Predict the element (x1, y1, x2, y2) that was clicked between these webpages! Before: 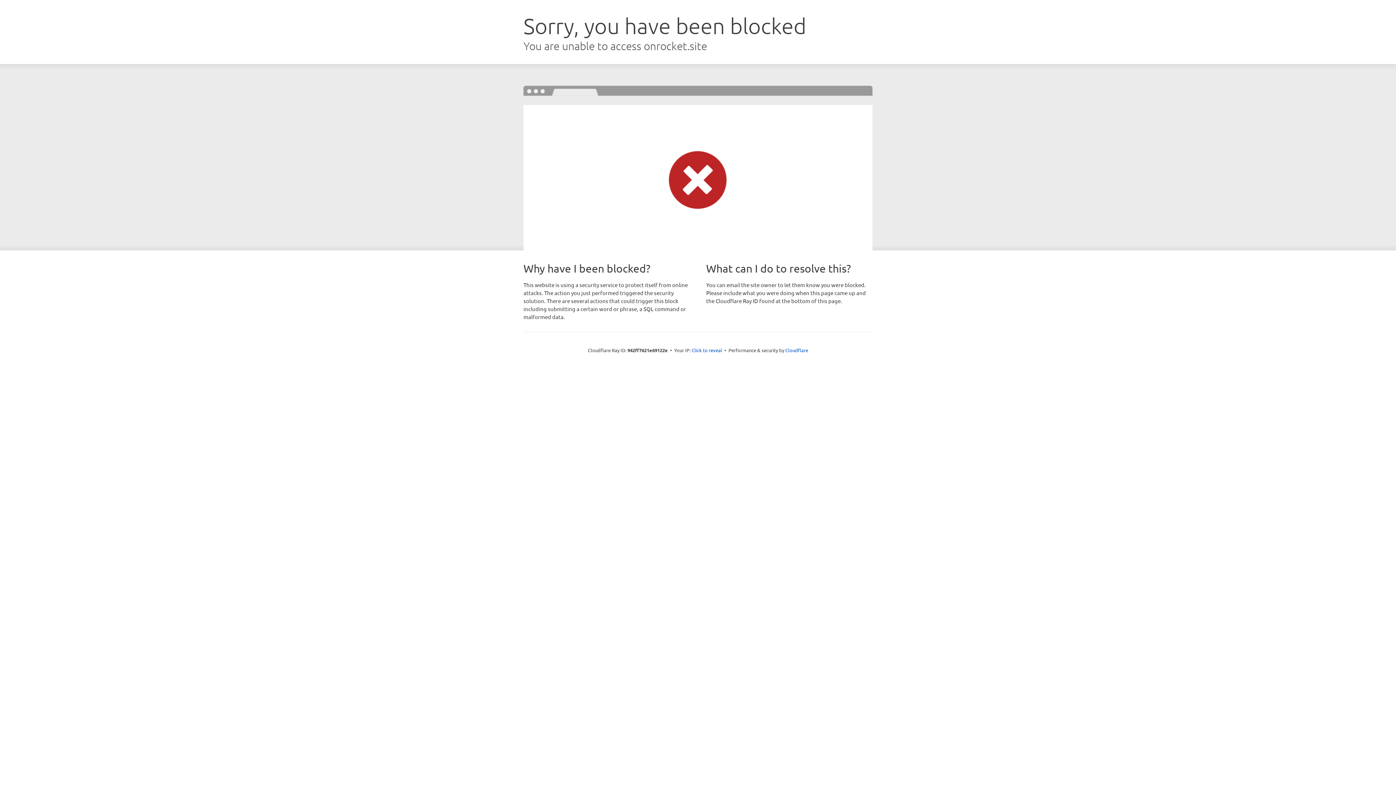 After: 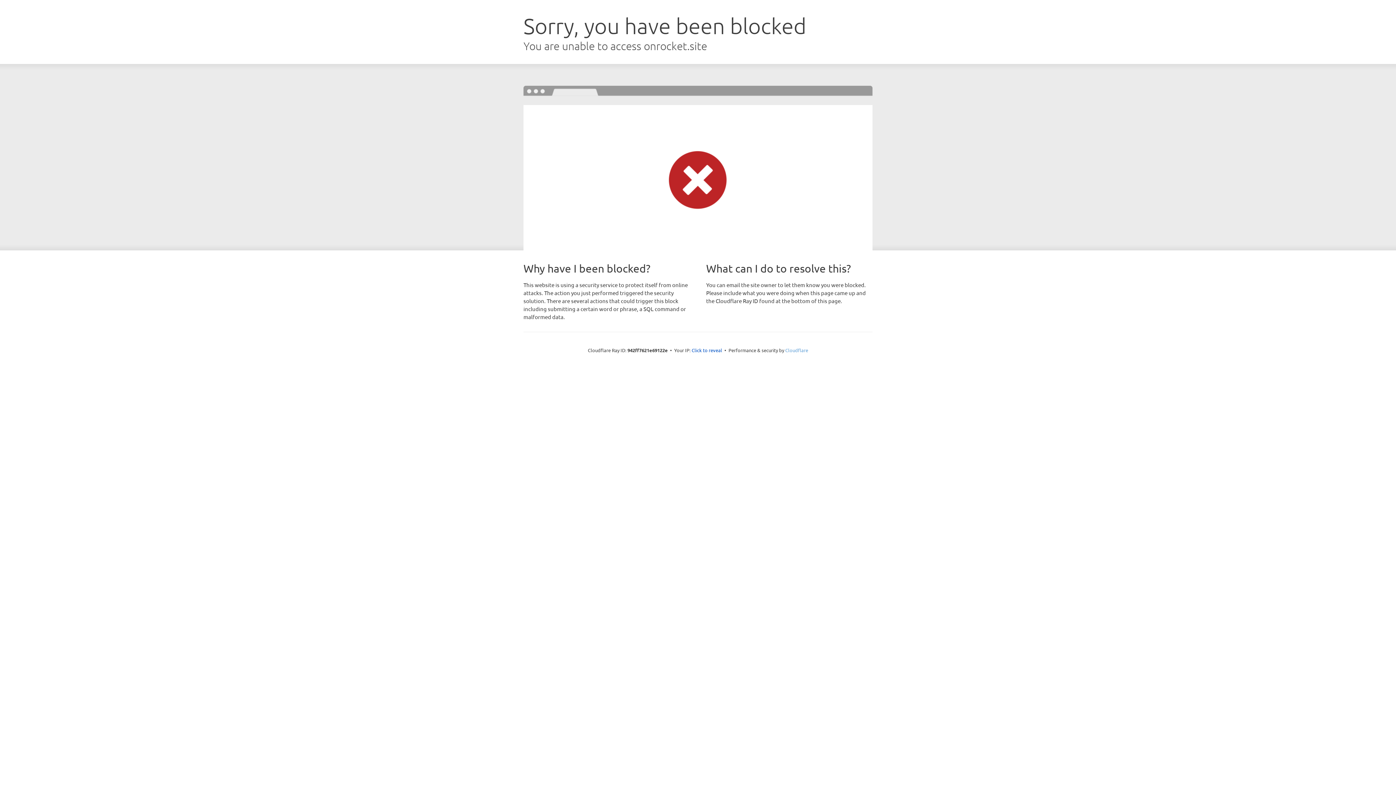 Action: bbox: (785, 347, 808, 353) label: Cloudflare